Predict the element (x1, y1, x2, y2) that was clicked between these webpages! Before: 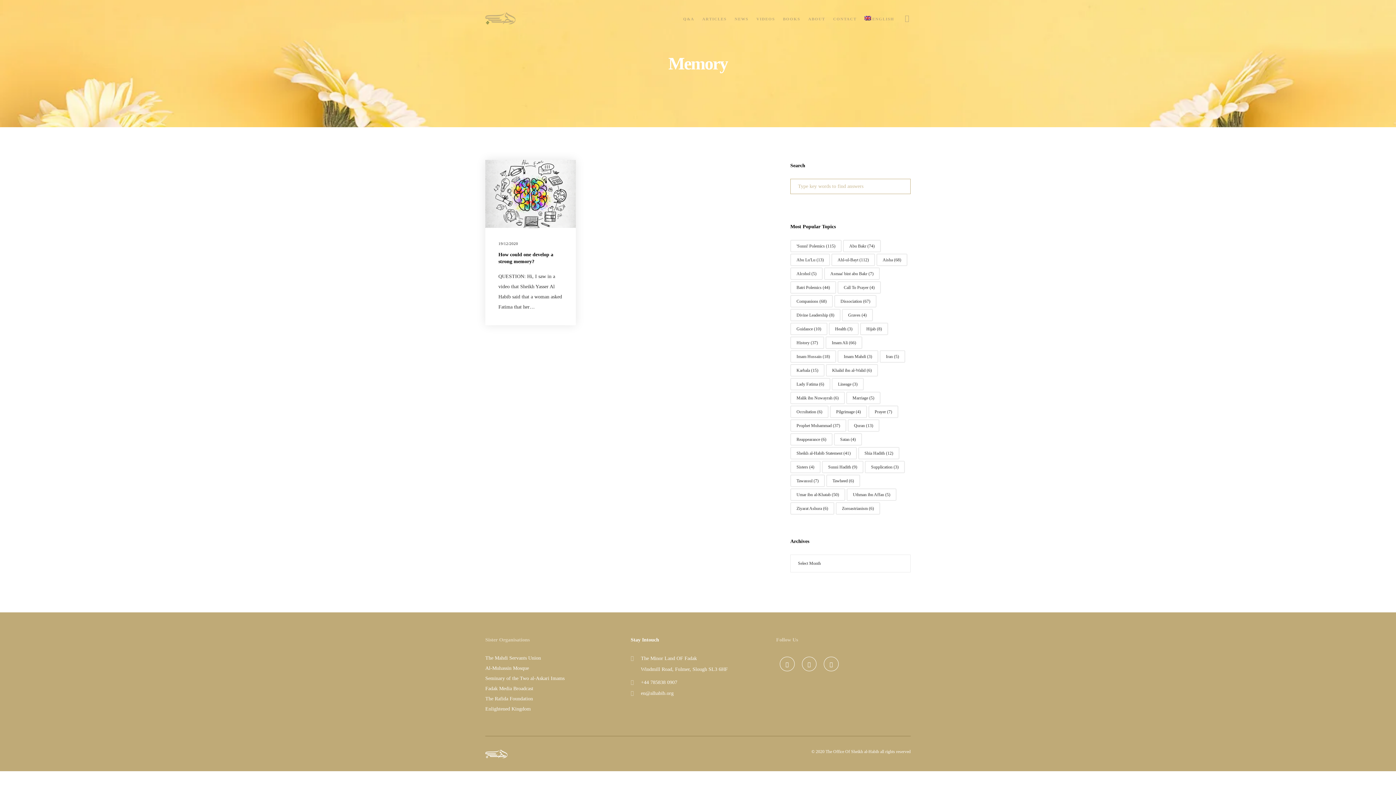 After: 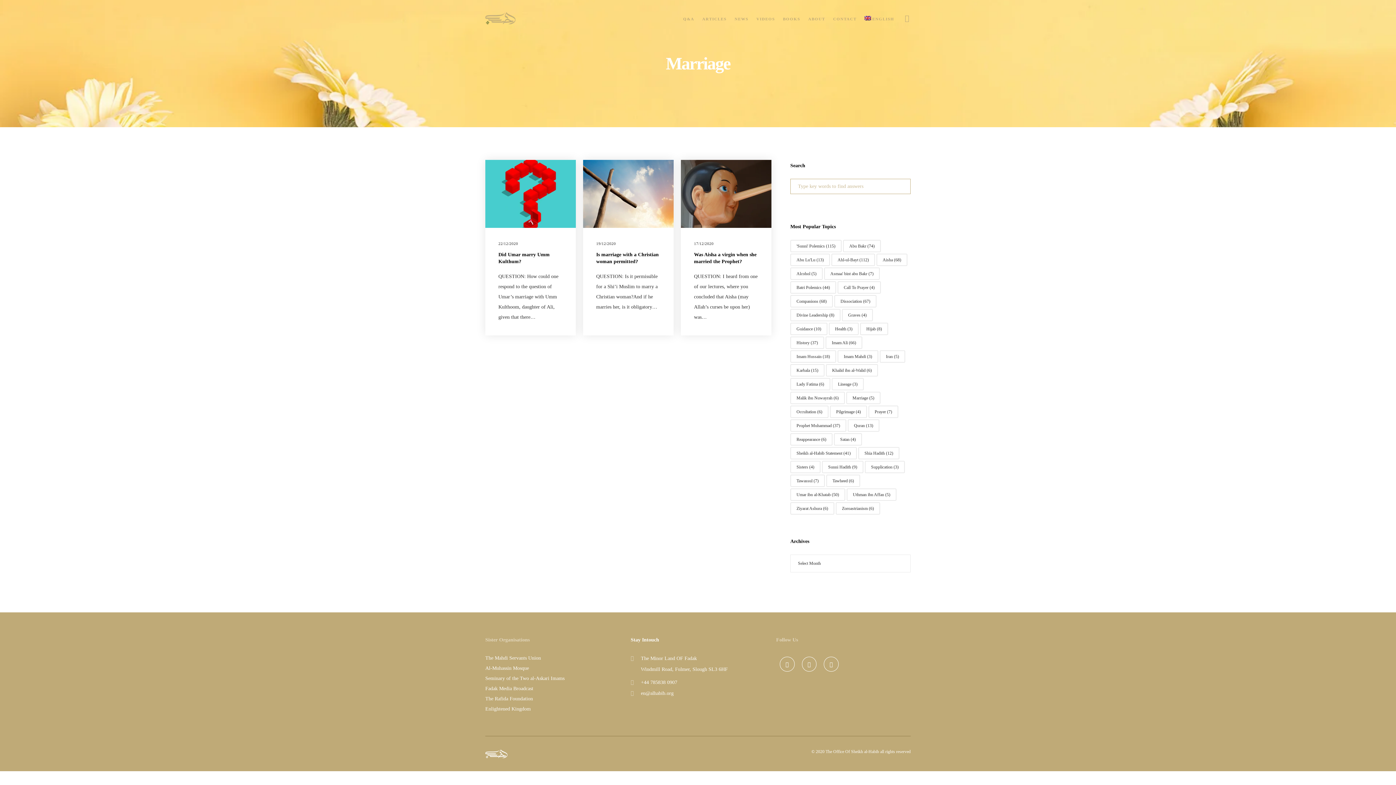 Action: label: Marriage (5 items) bbox: (846, 391, 880, 404)